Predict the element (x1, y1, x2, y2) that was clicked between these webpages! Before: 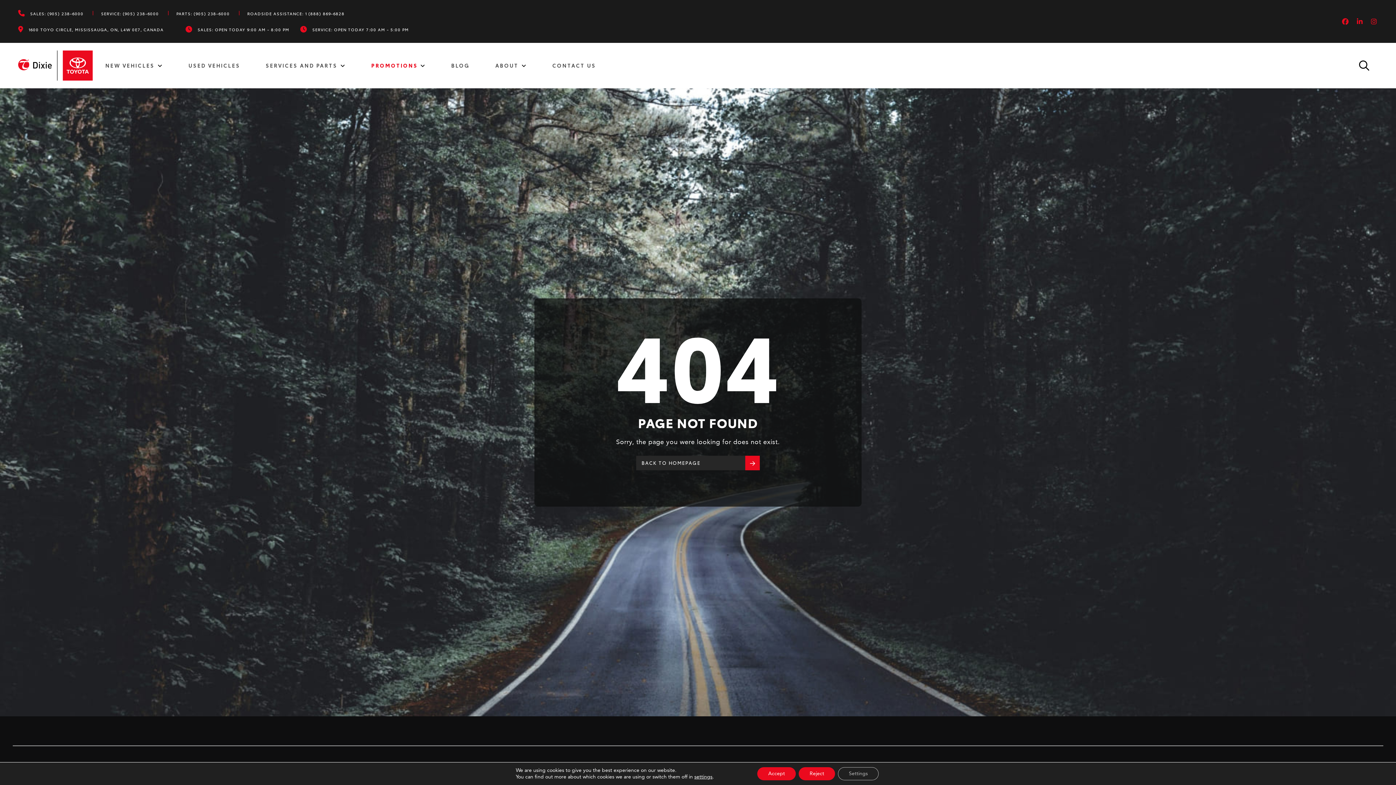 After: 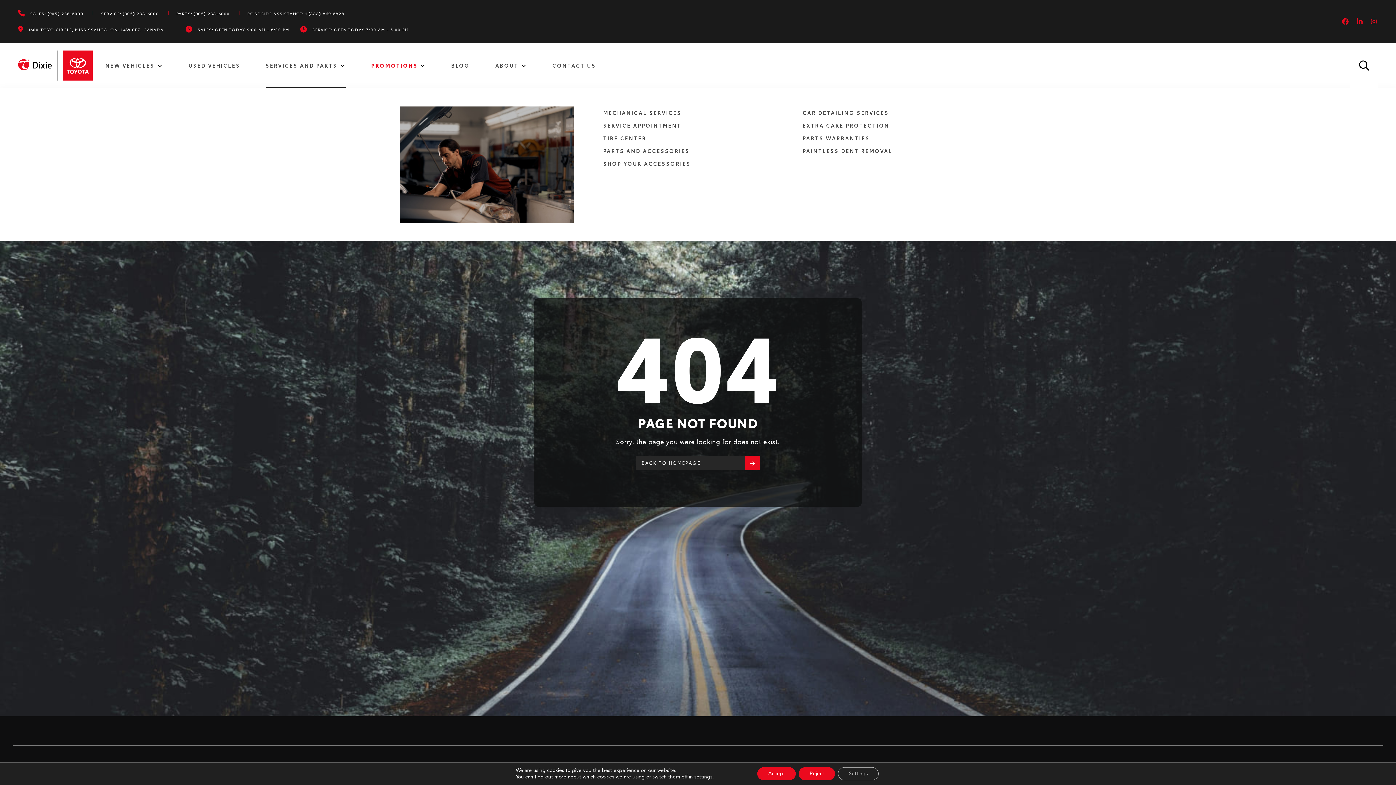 Action: label: SERVICES AND PARTS bbox: (265, 42, 345, 88)